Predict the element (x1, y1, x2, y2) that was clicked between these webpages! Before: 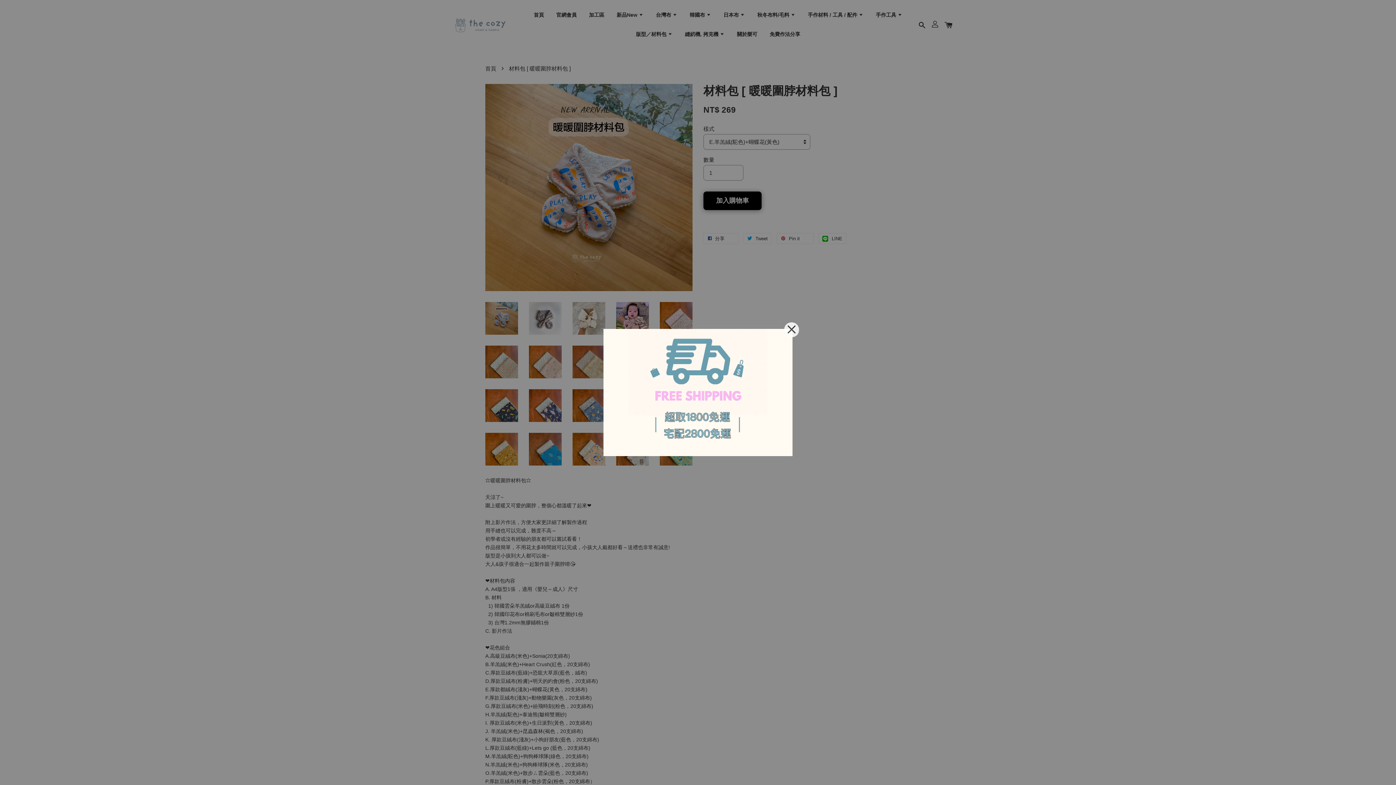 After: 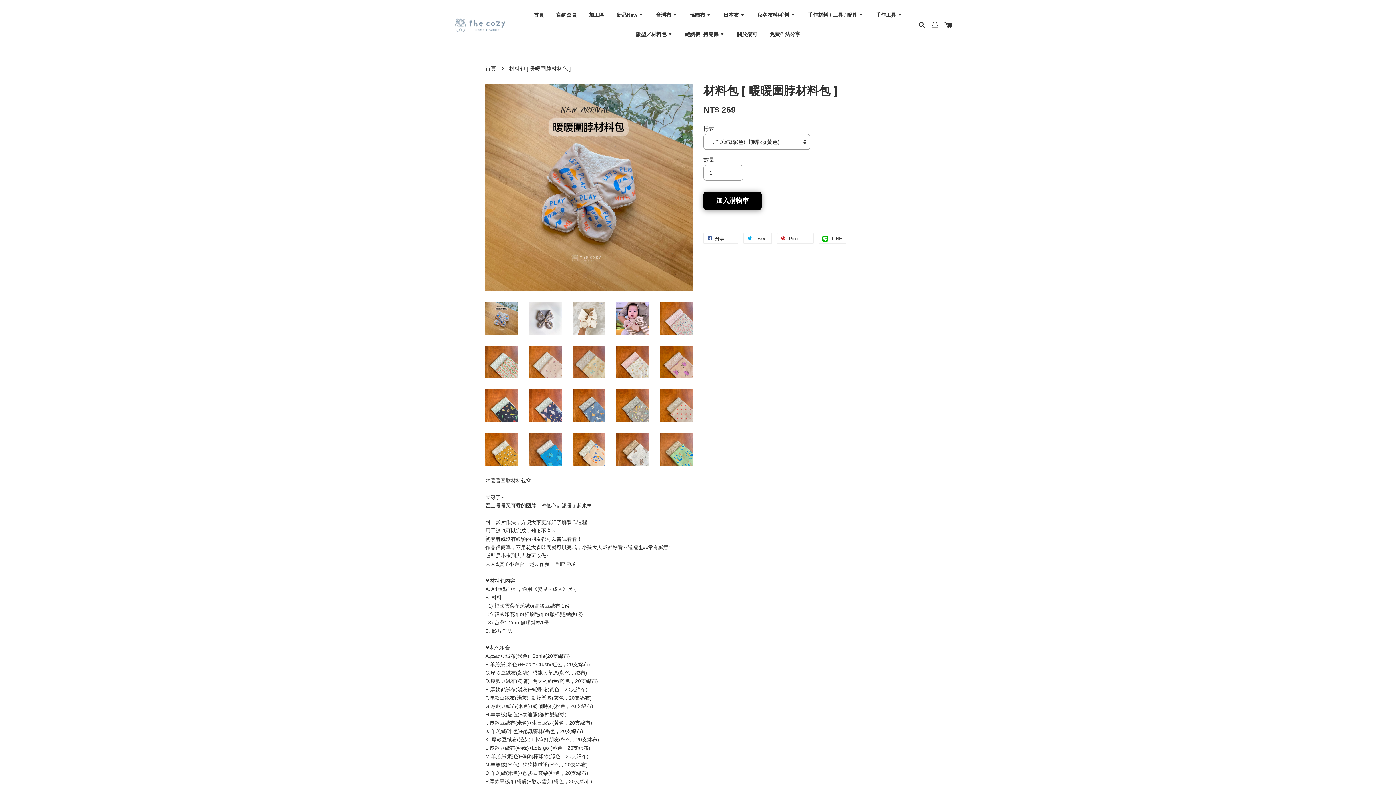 Action: bbox: (784, 322, 799, 337)